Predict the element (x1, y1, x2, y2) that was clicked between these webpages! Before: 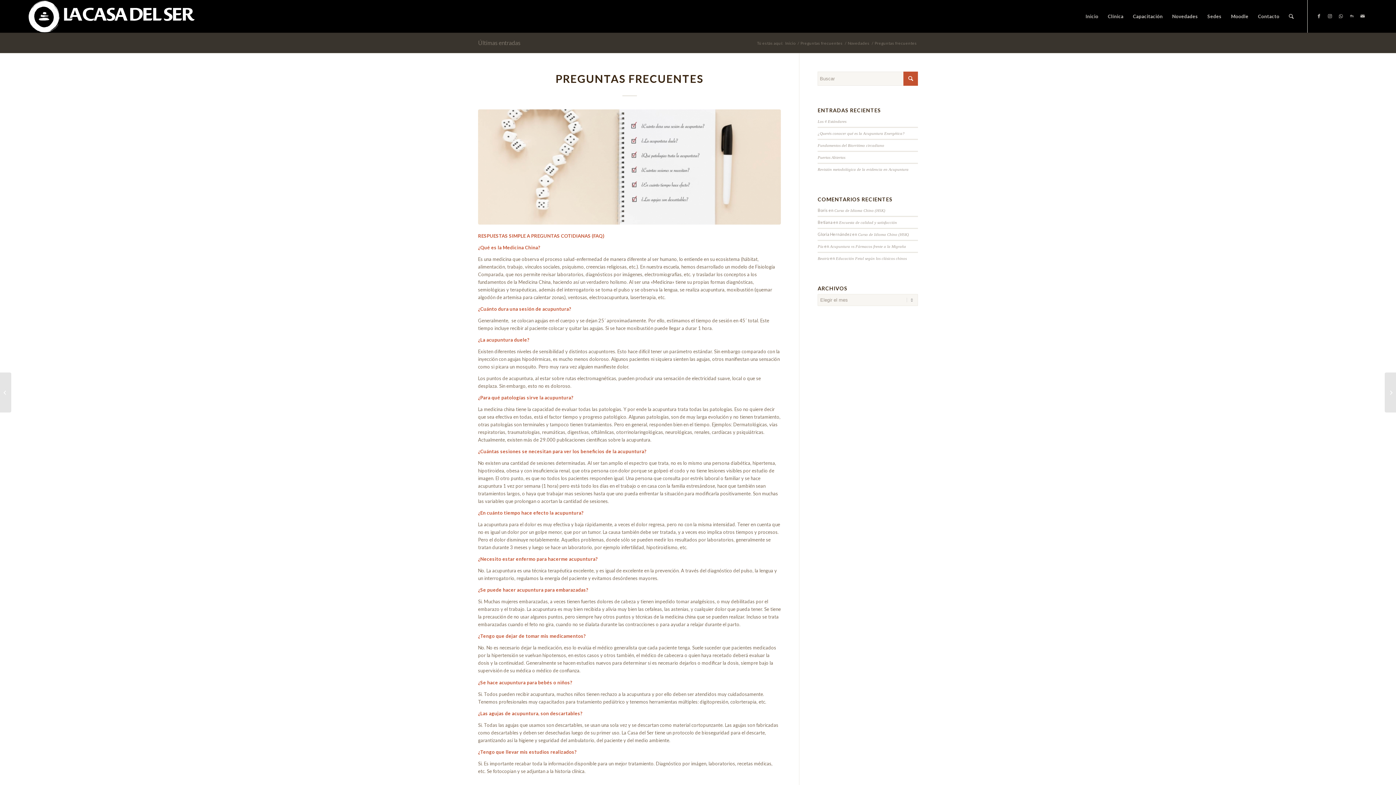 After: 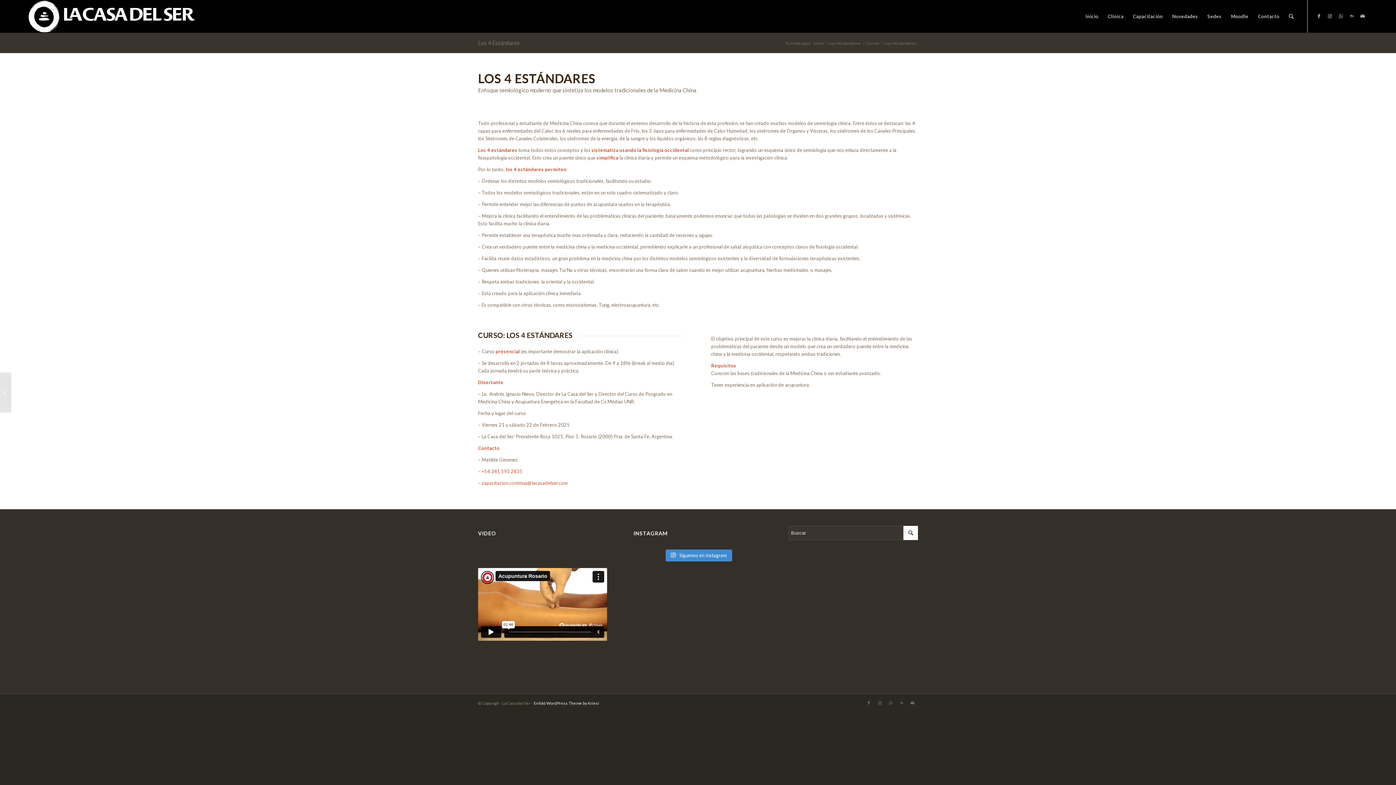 Action: bbox: (817, 119, 846, 123) label: Los 4 Estándares